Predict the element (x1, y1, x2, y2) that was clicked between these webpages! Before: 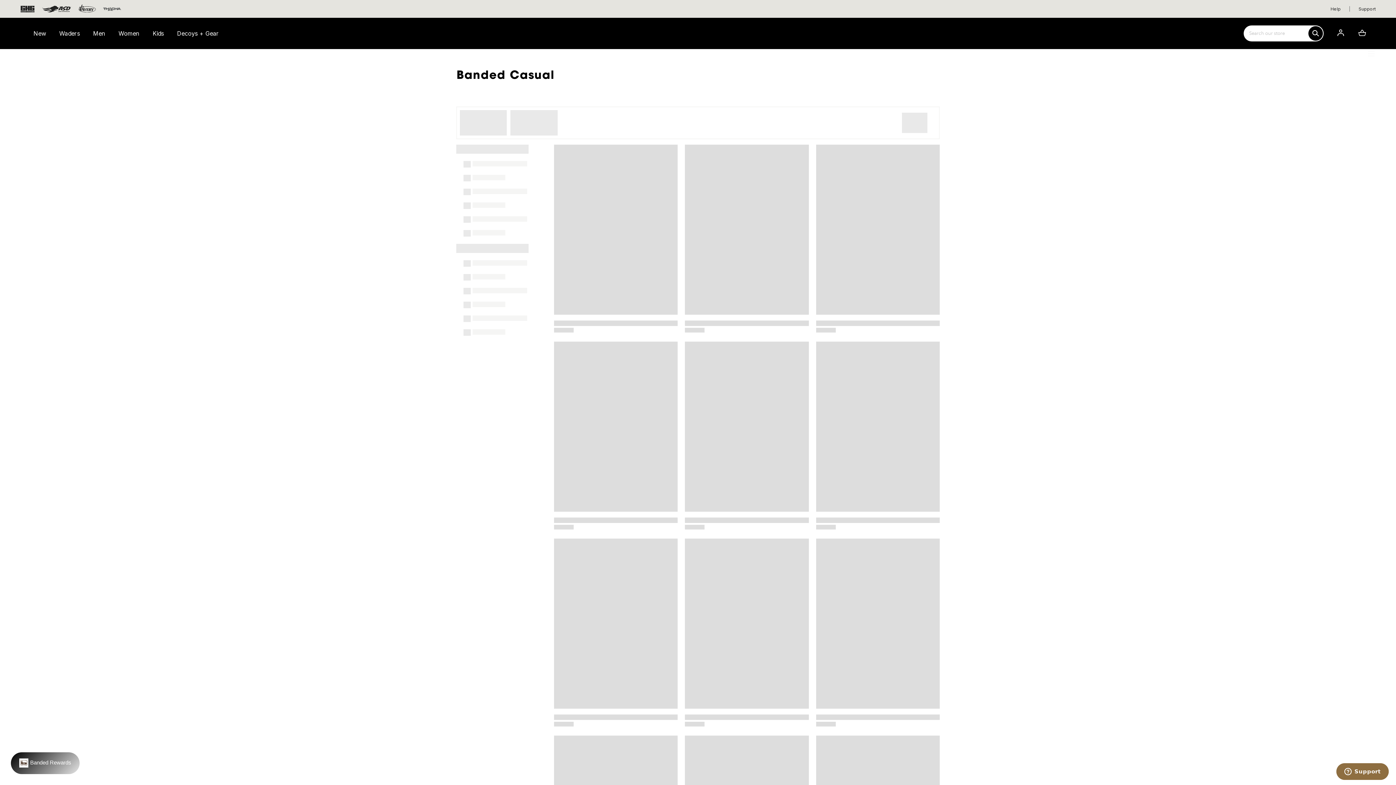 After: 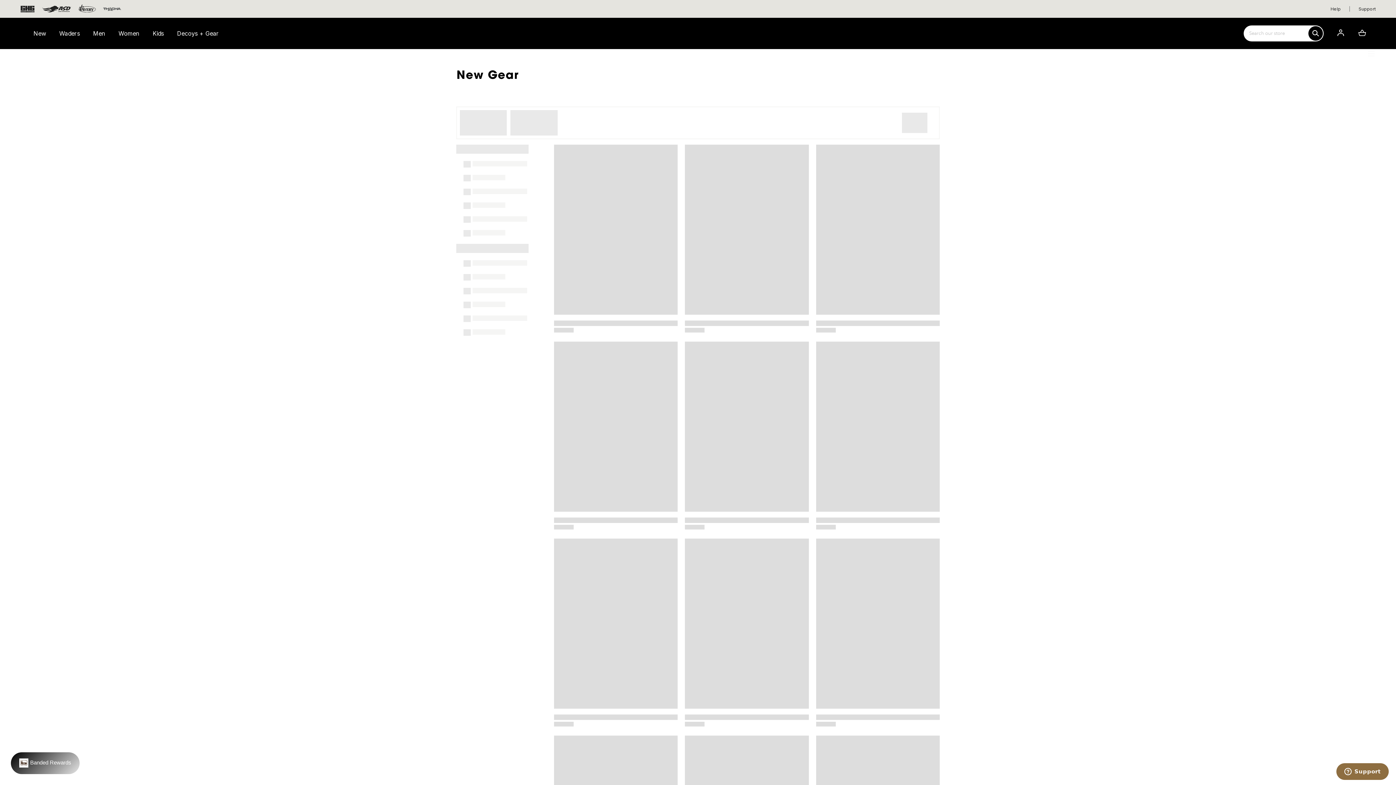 Action: bbox: (26, 28, 49, 38) label: New